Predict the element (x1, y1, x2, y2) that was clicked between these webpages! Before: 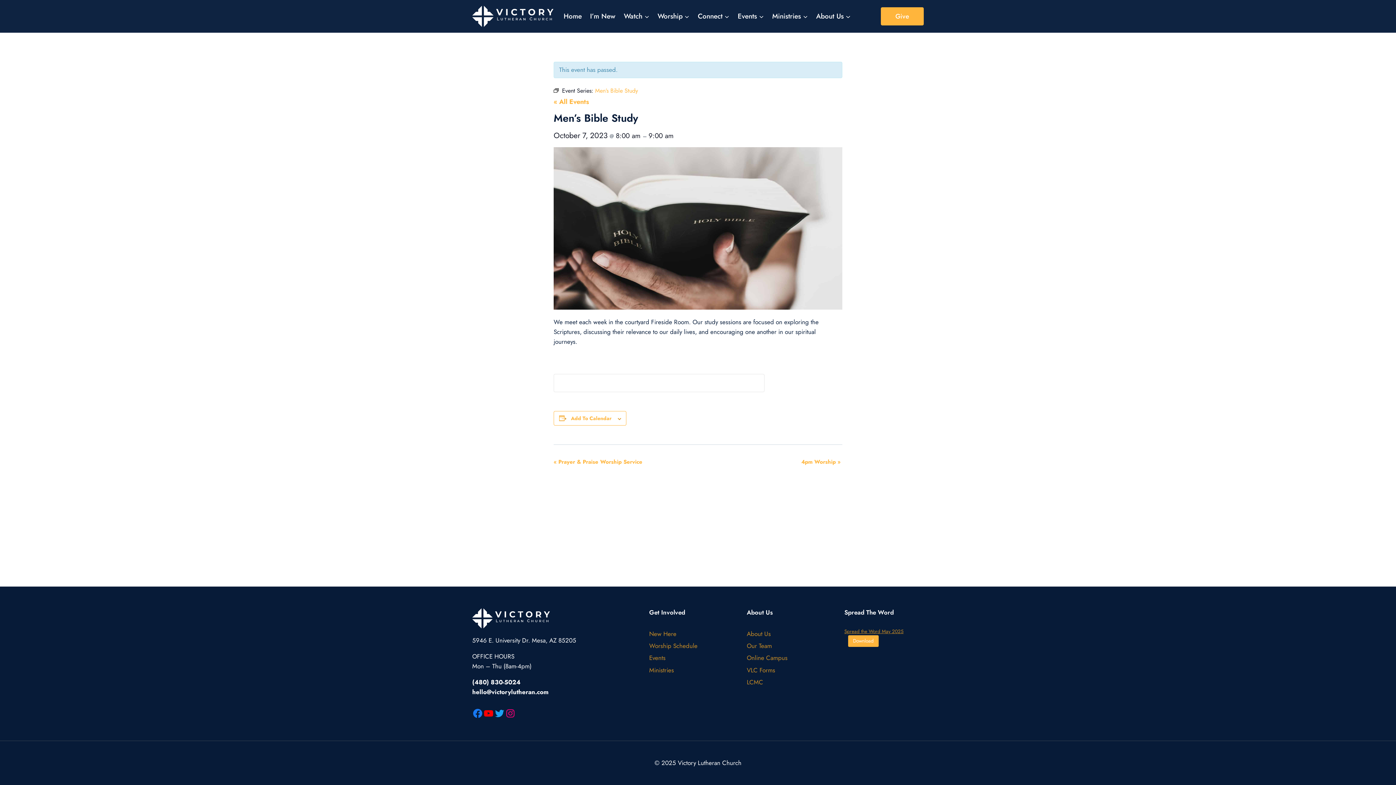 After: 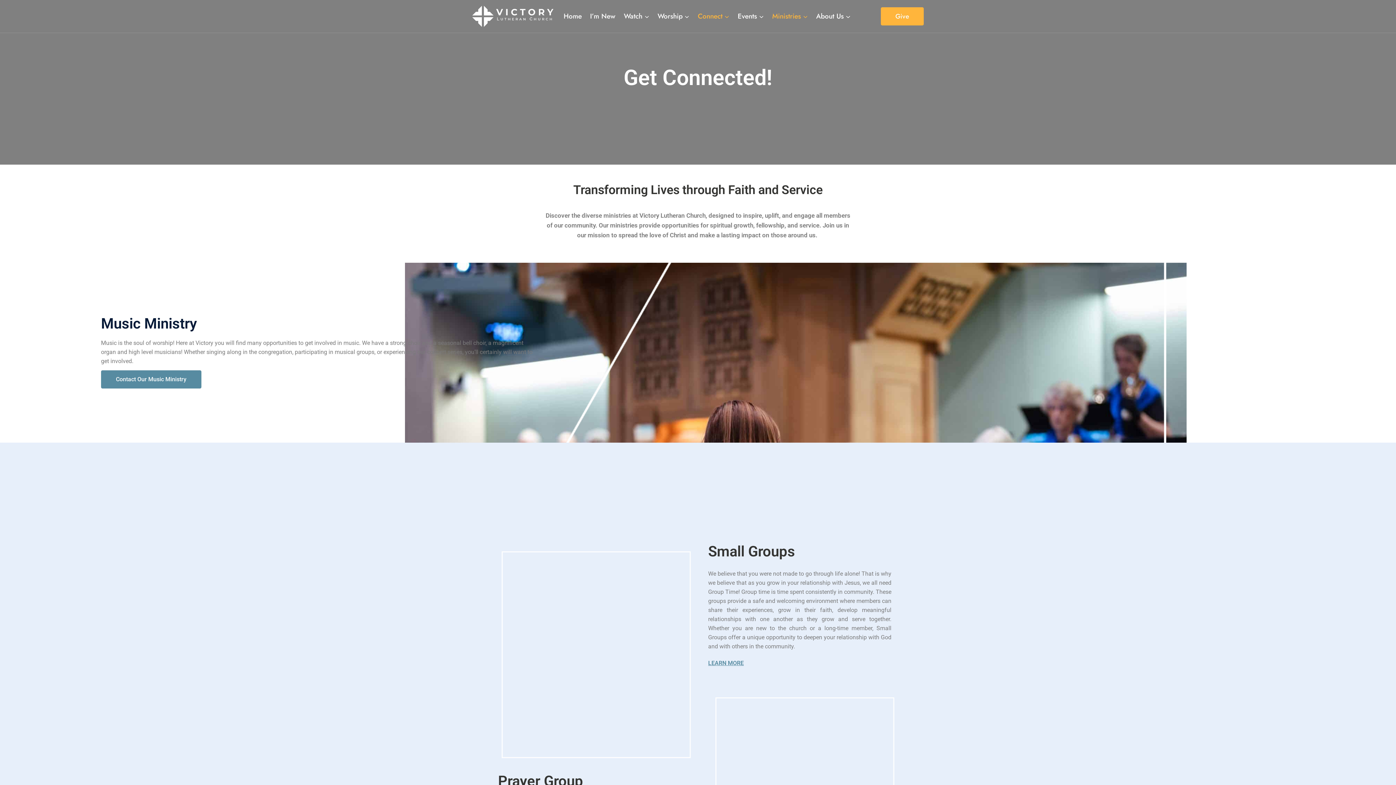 Action: label: Ministries bbox: (649, 664, 728, 676)